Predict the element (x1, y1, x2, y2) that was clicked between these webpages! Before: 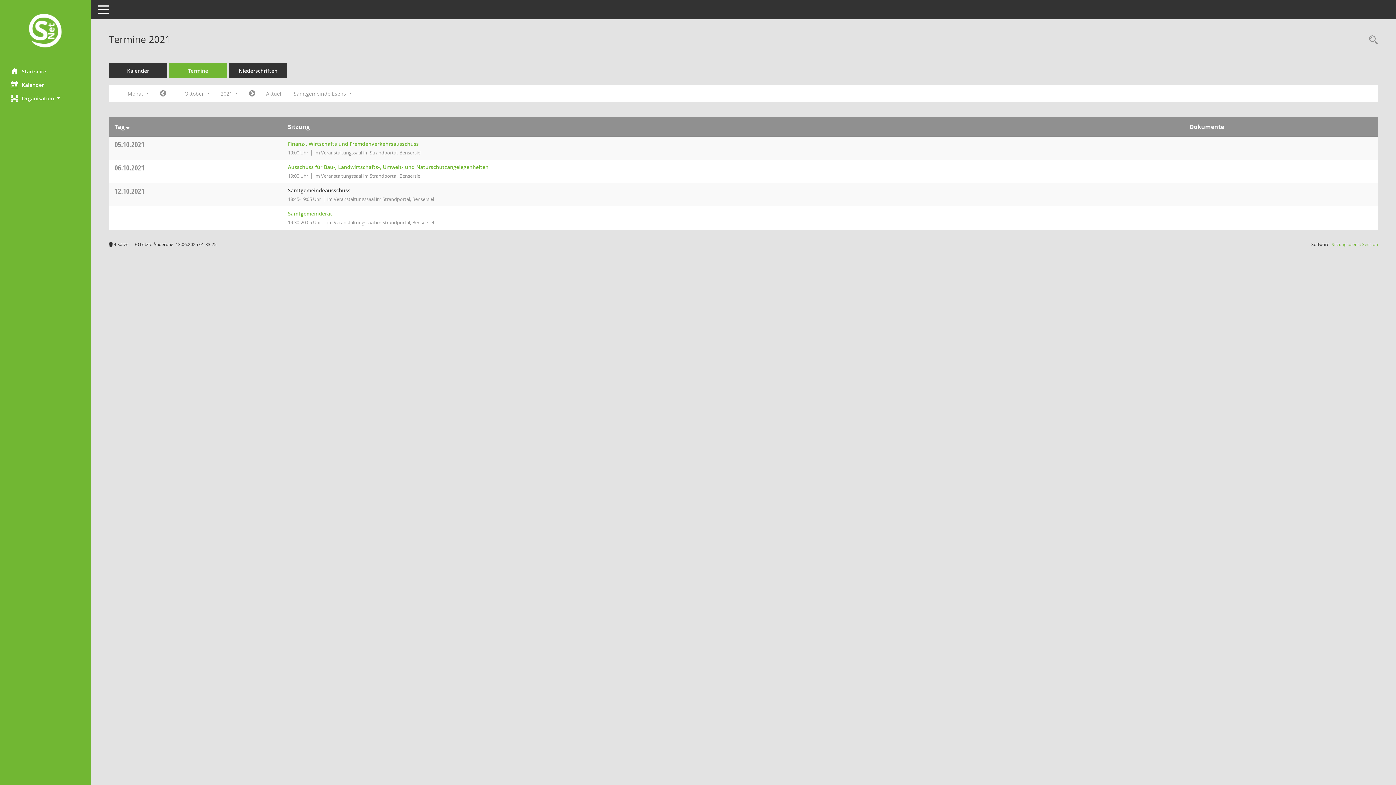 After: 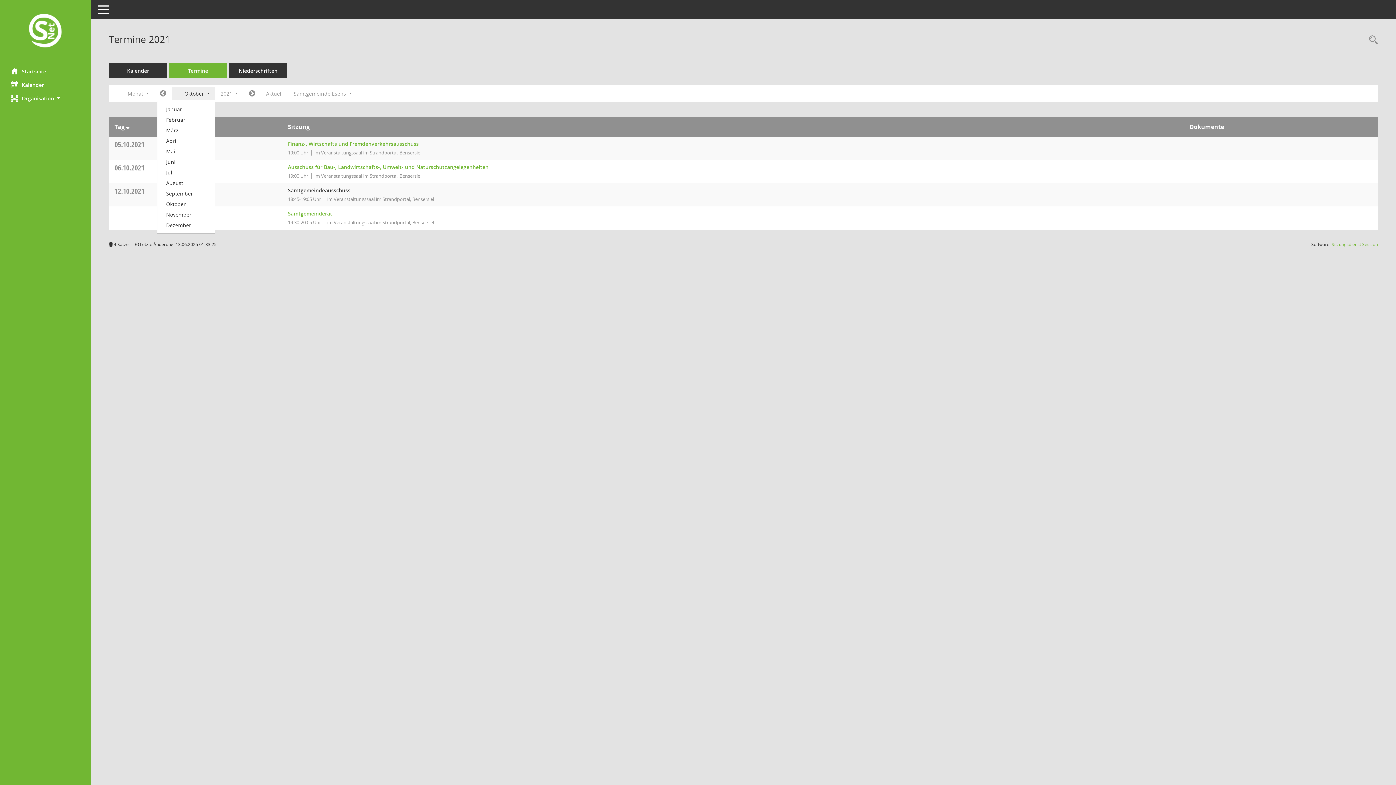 Action: label: Monat auswählen bbox: (171, 87, 215, 100)